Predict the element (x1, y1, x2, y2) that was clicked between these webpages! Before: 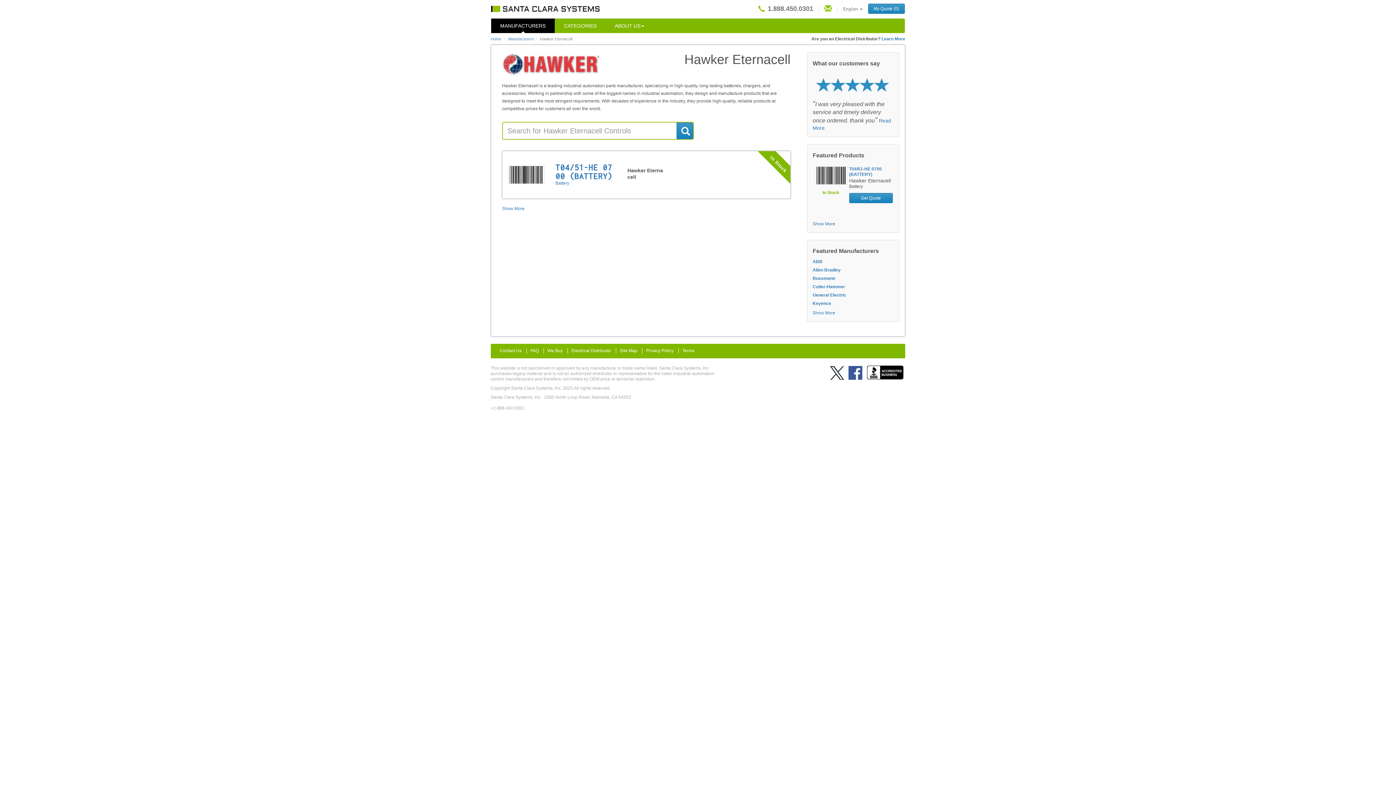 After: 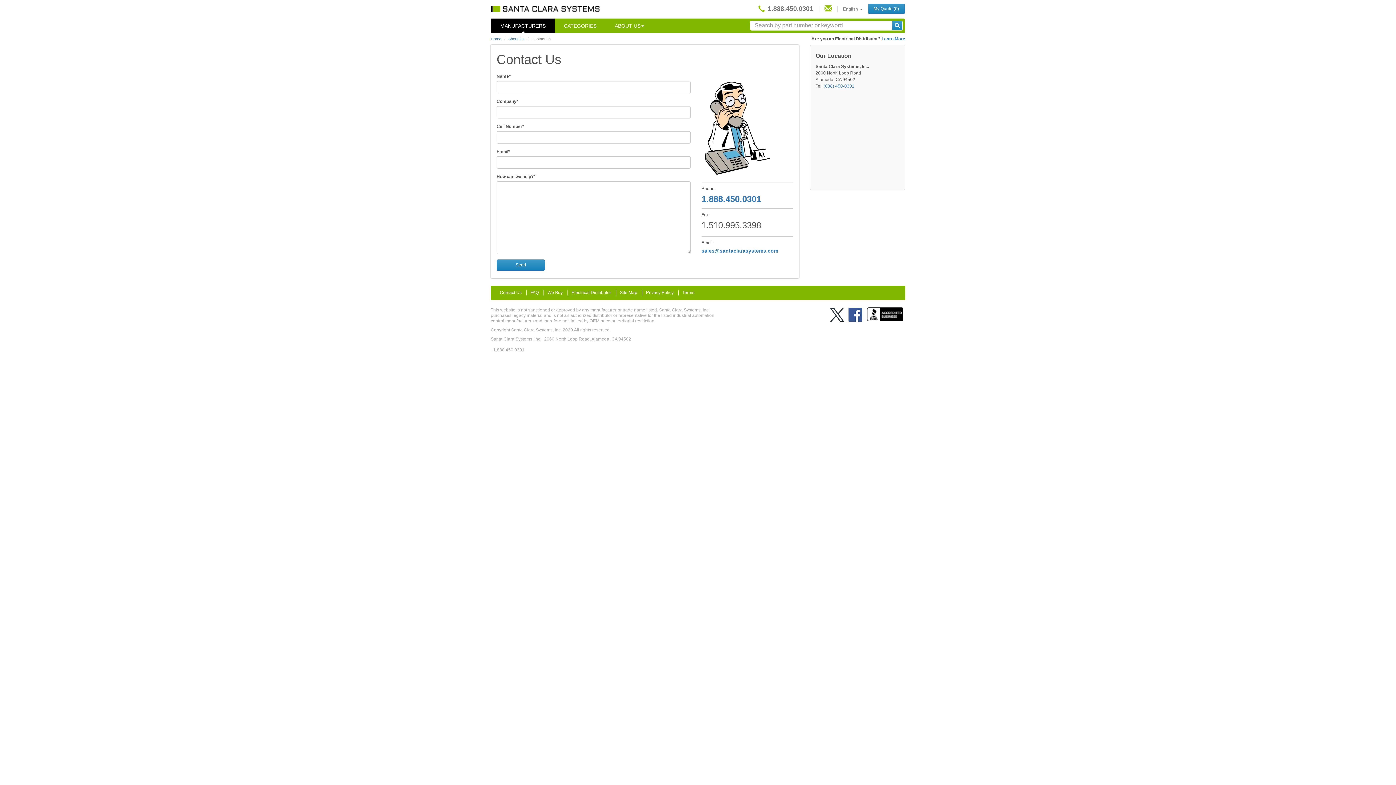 Action: bbox: (500, 348, 525, 353) label: Contact Us